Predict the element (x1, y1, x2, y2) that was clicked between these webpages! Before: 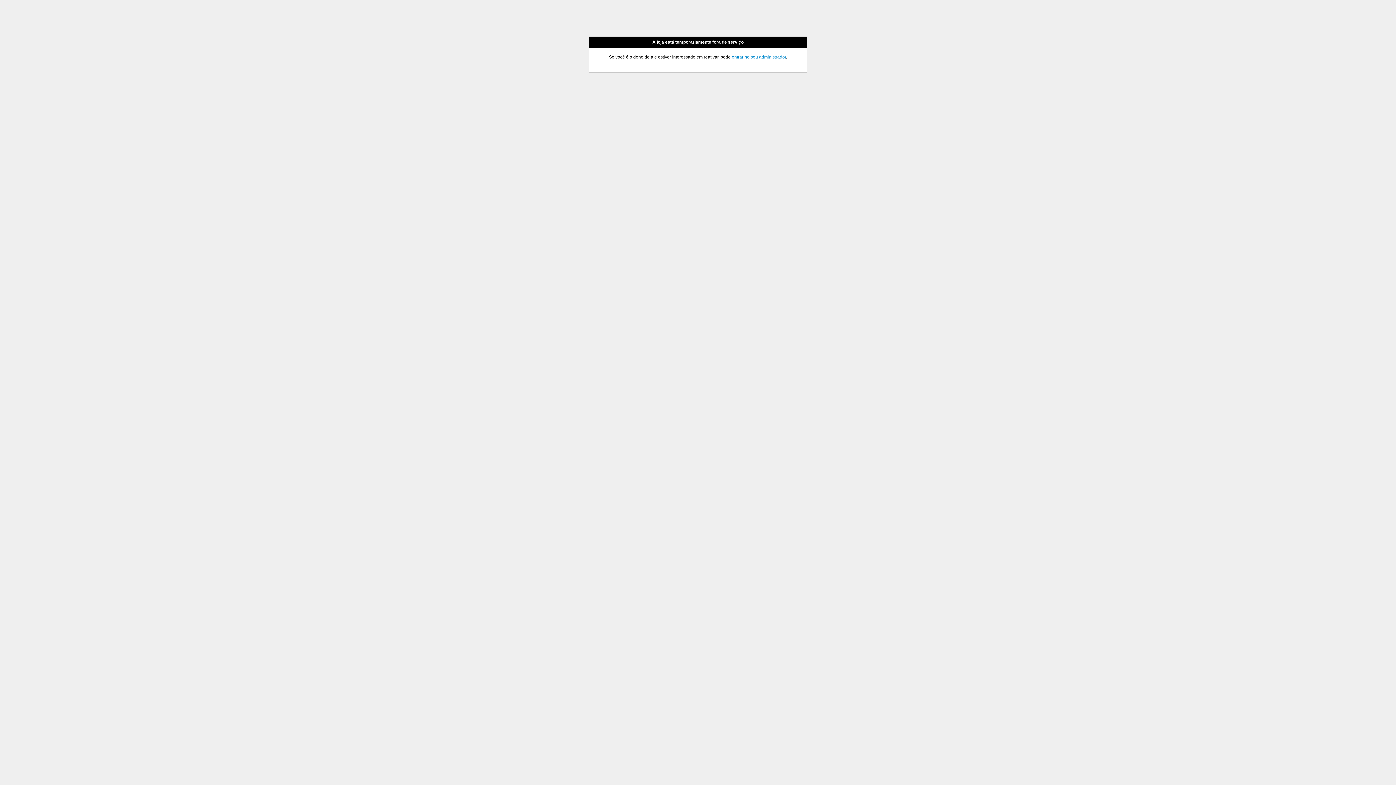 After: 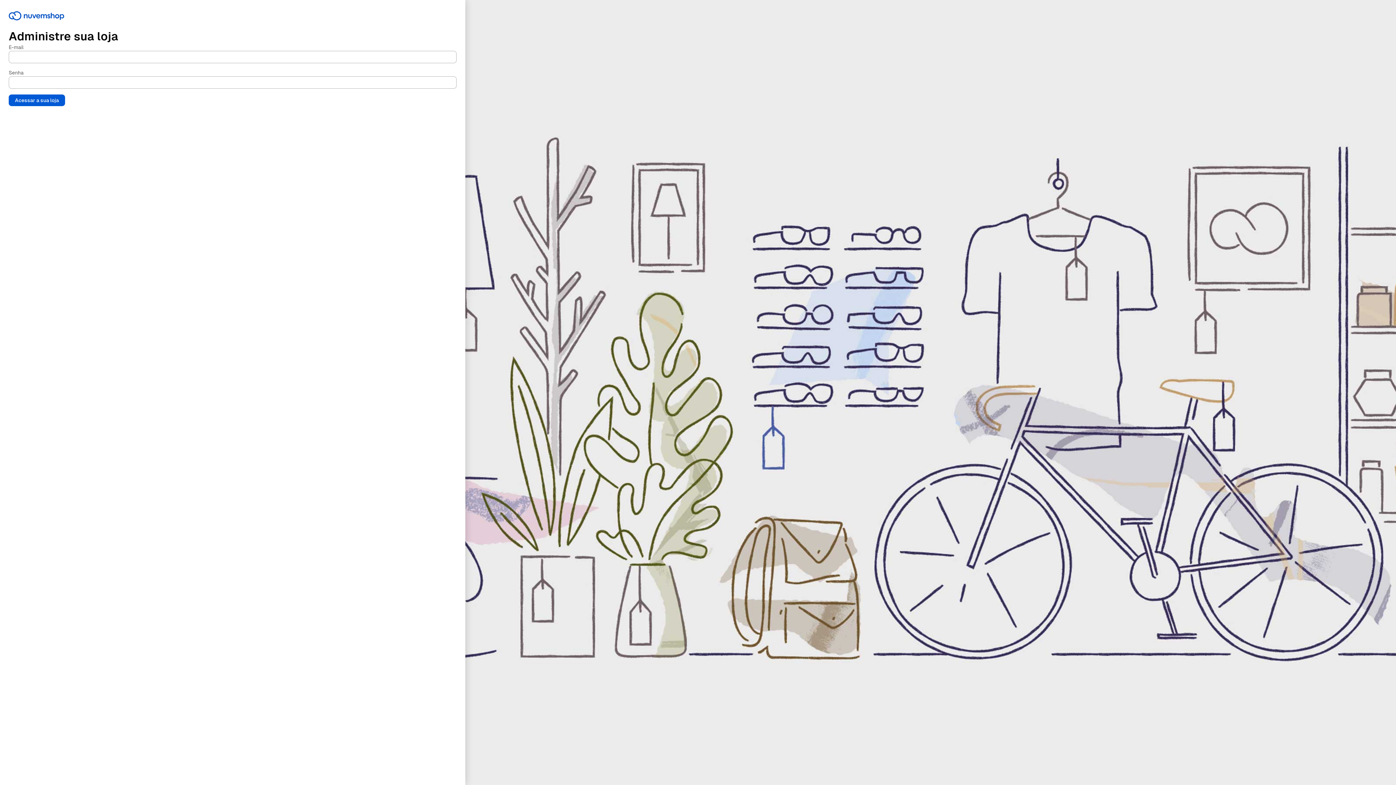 Action: label: entrar no seu administrador bbox: (732, 54, 786, 59)